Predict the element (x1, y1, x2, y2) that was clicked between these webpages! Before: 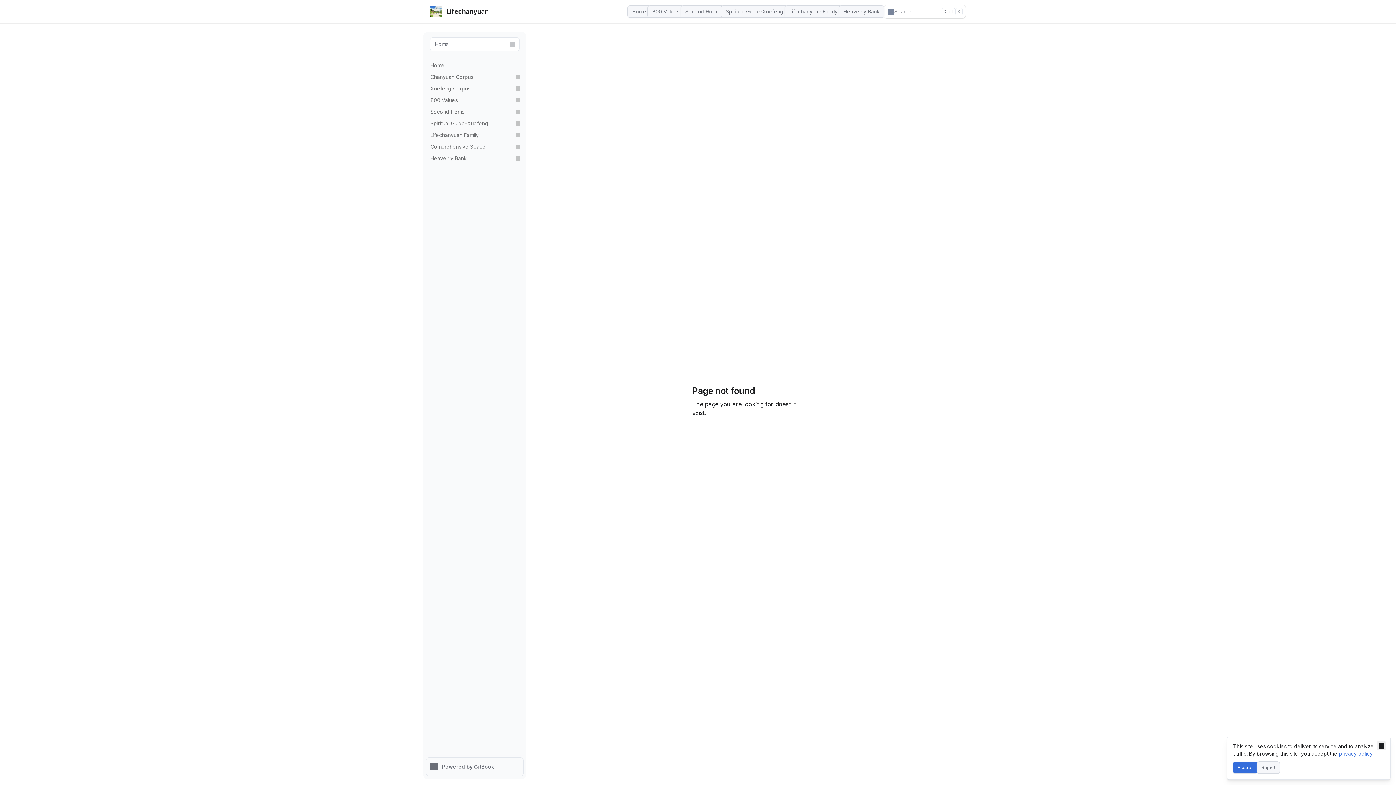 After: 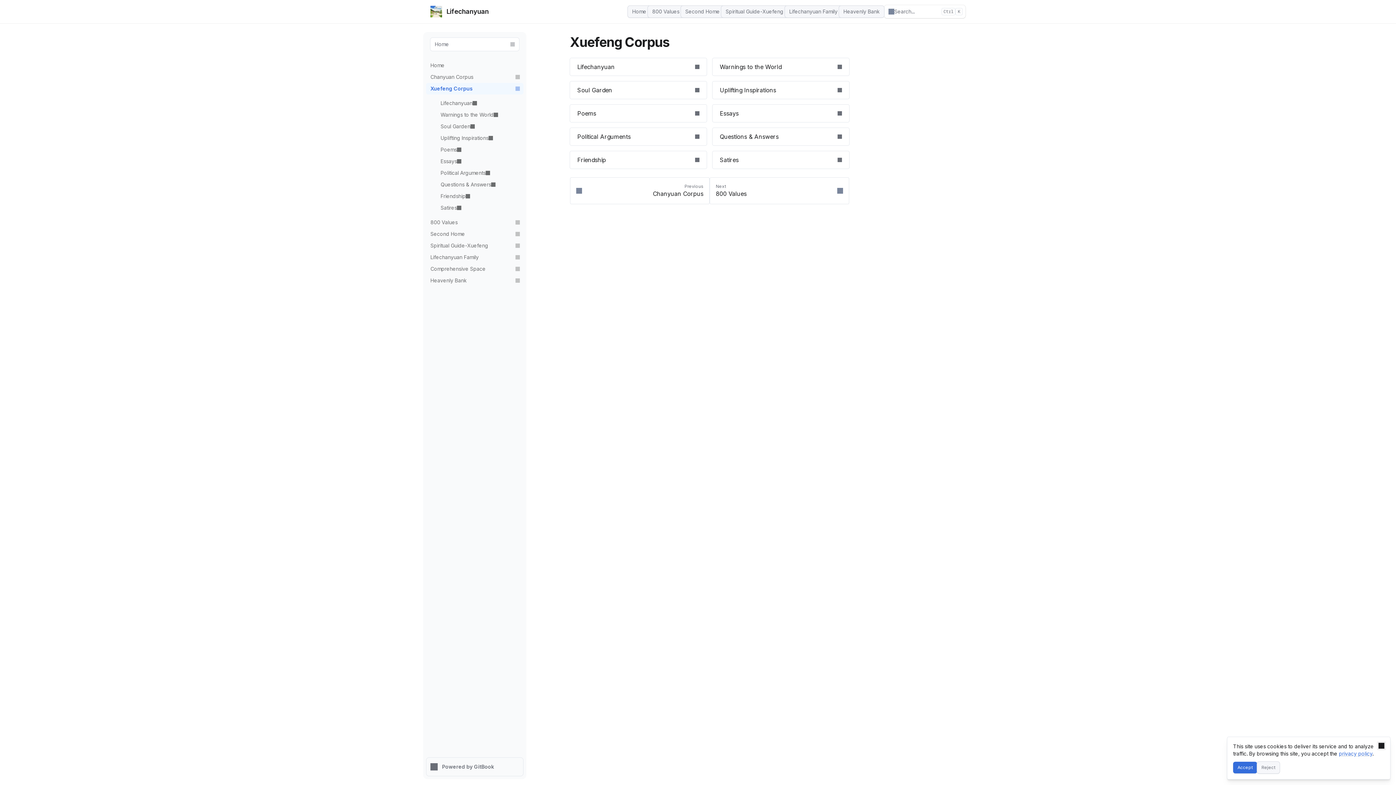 Action: bbox: (426, 82, 523, 94) label: Xuefeng Corpus